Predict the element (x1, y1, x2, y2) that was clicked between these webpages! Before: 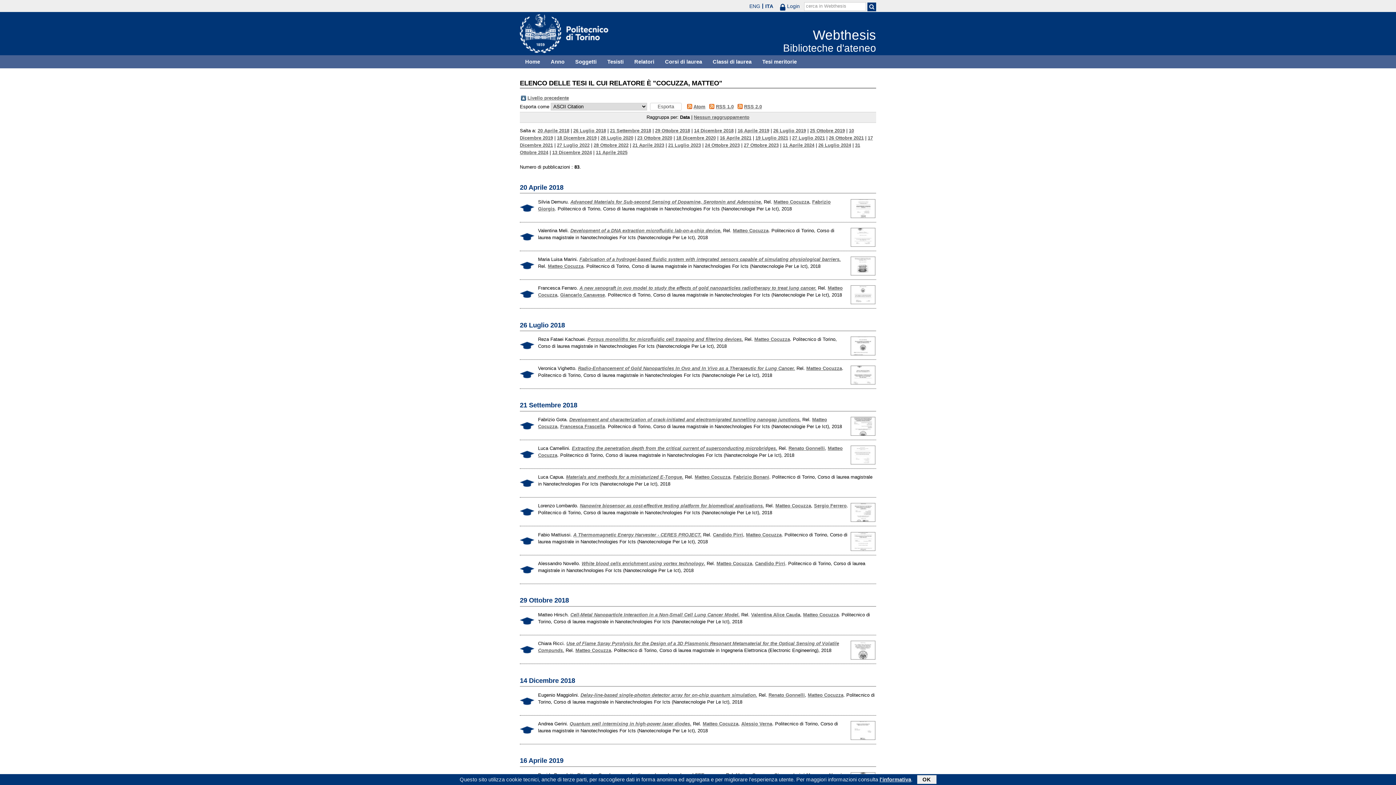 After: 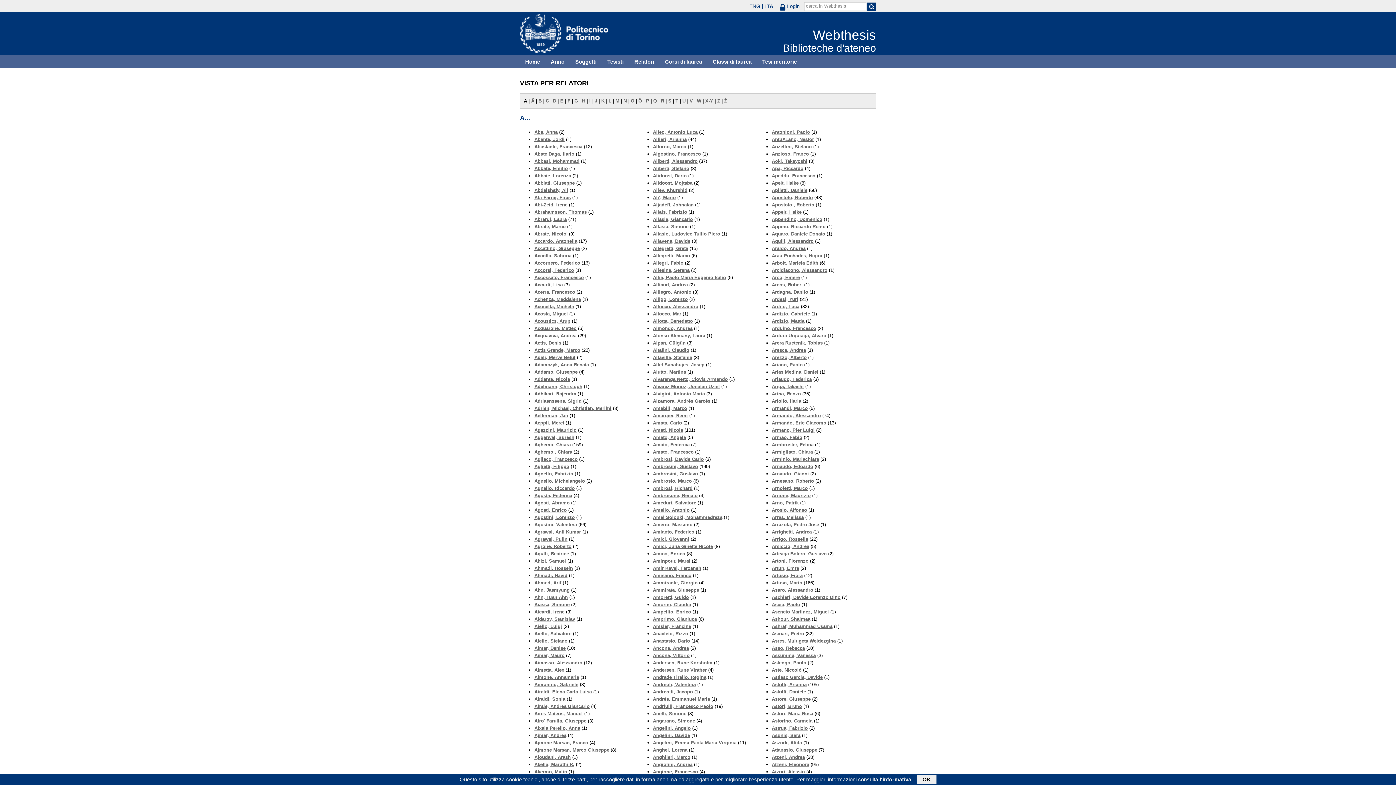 Action: label: Relatori bbox: (629, 55, 659, 68)